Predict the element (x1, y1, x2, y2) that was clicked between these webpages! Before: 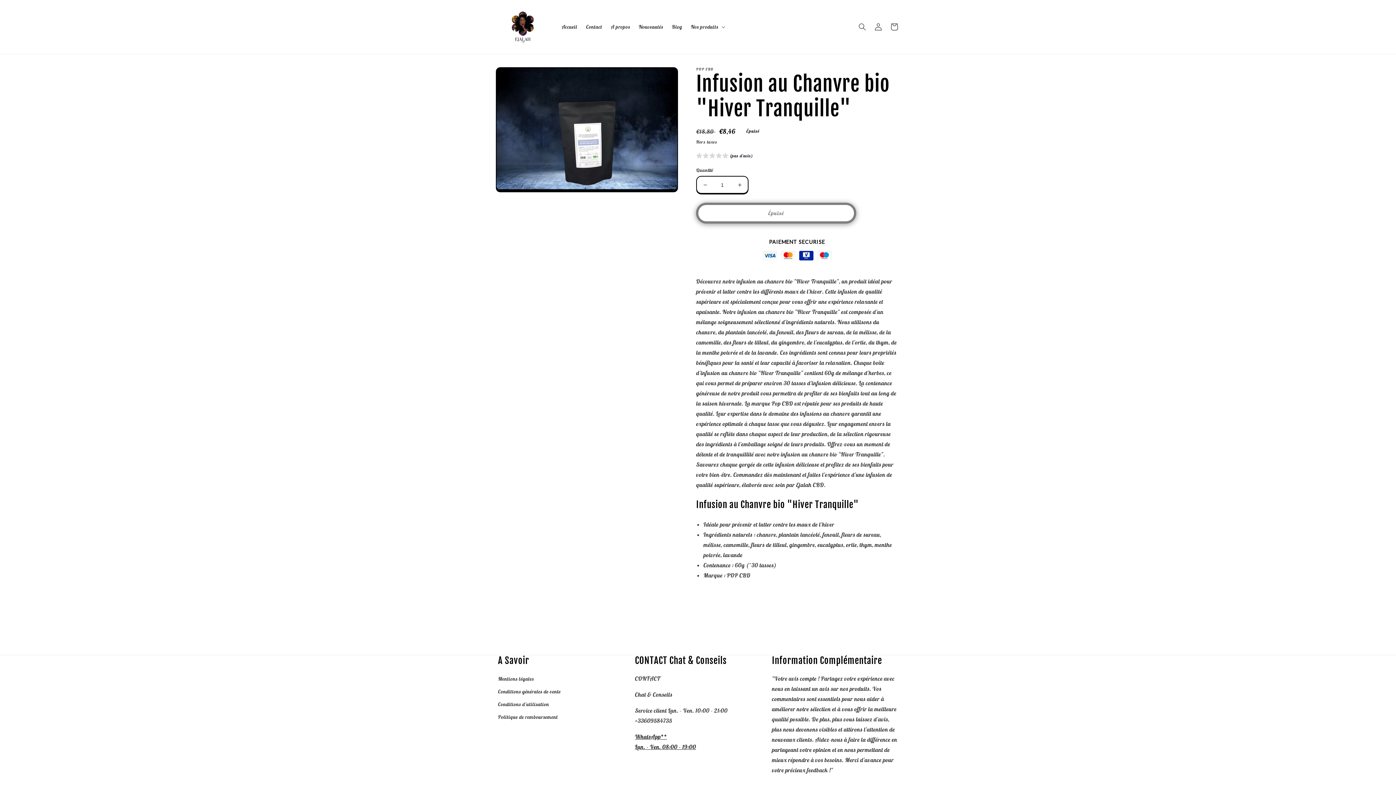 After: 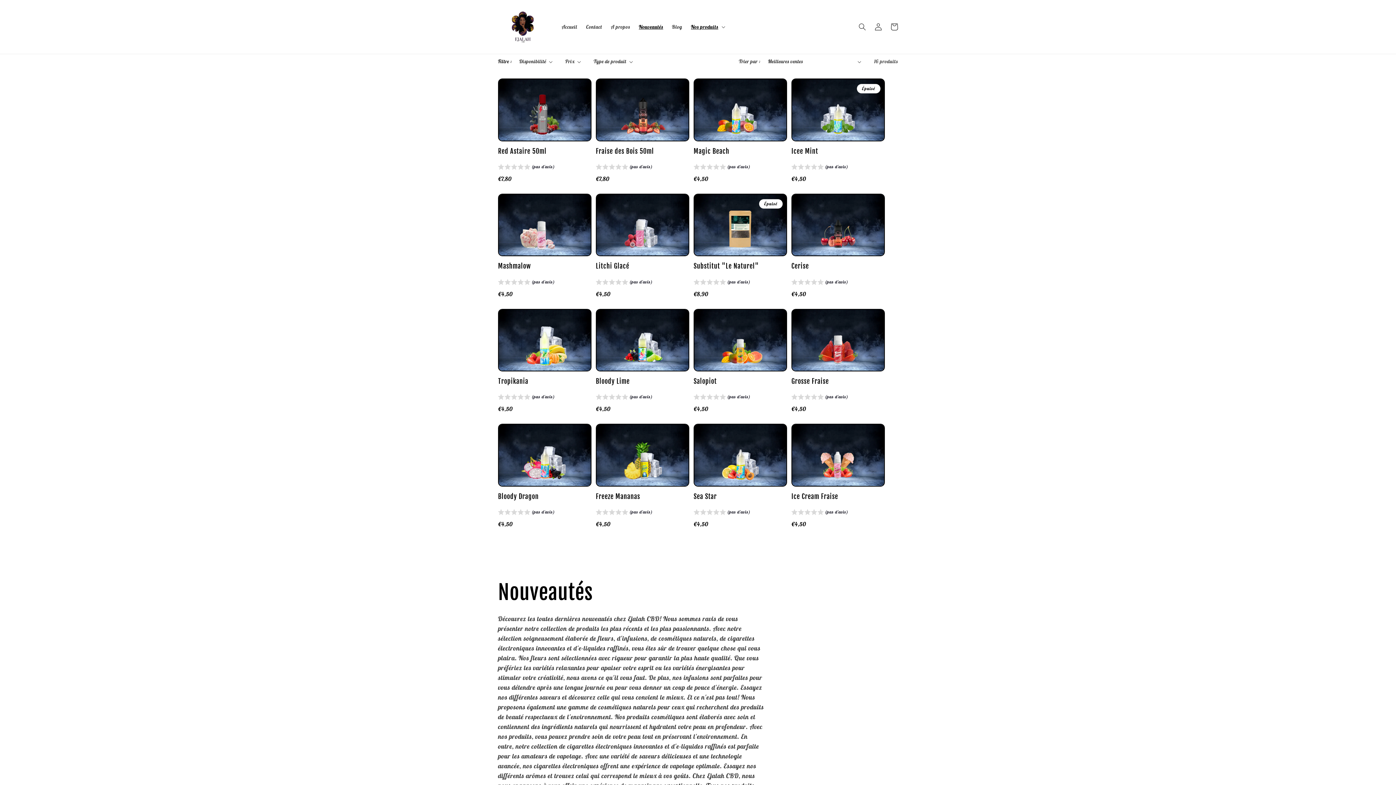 Action: bbox: (634, 19, 667, 34) label: Nouveautés